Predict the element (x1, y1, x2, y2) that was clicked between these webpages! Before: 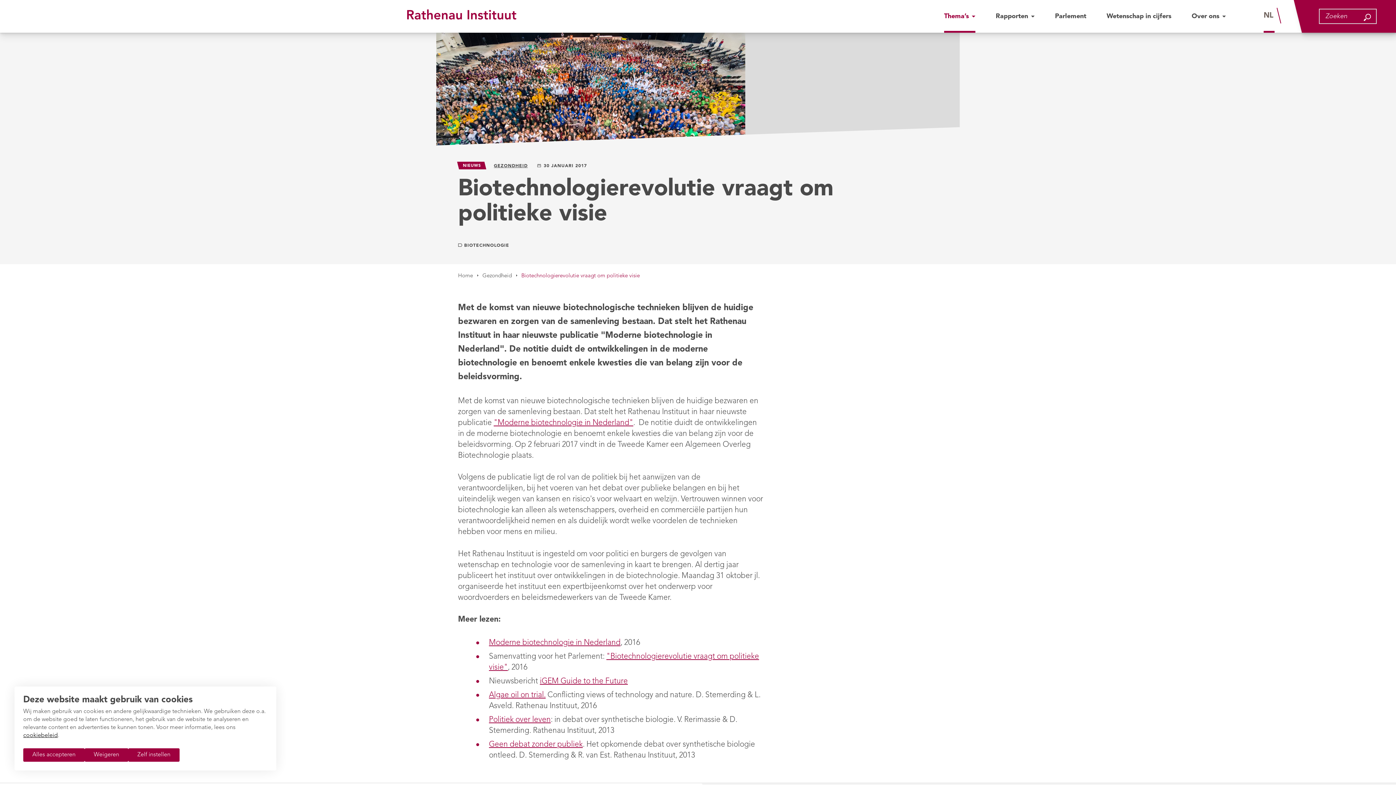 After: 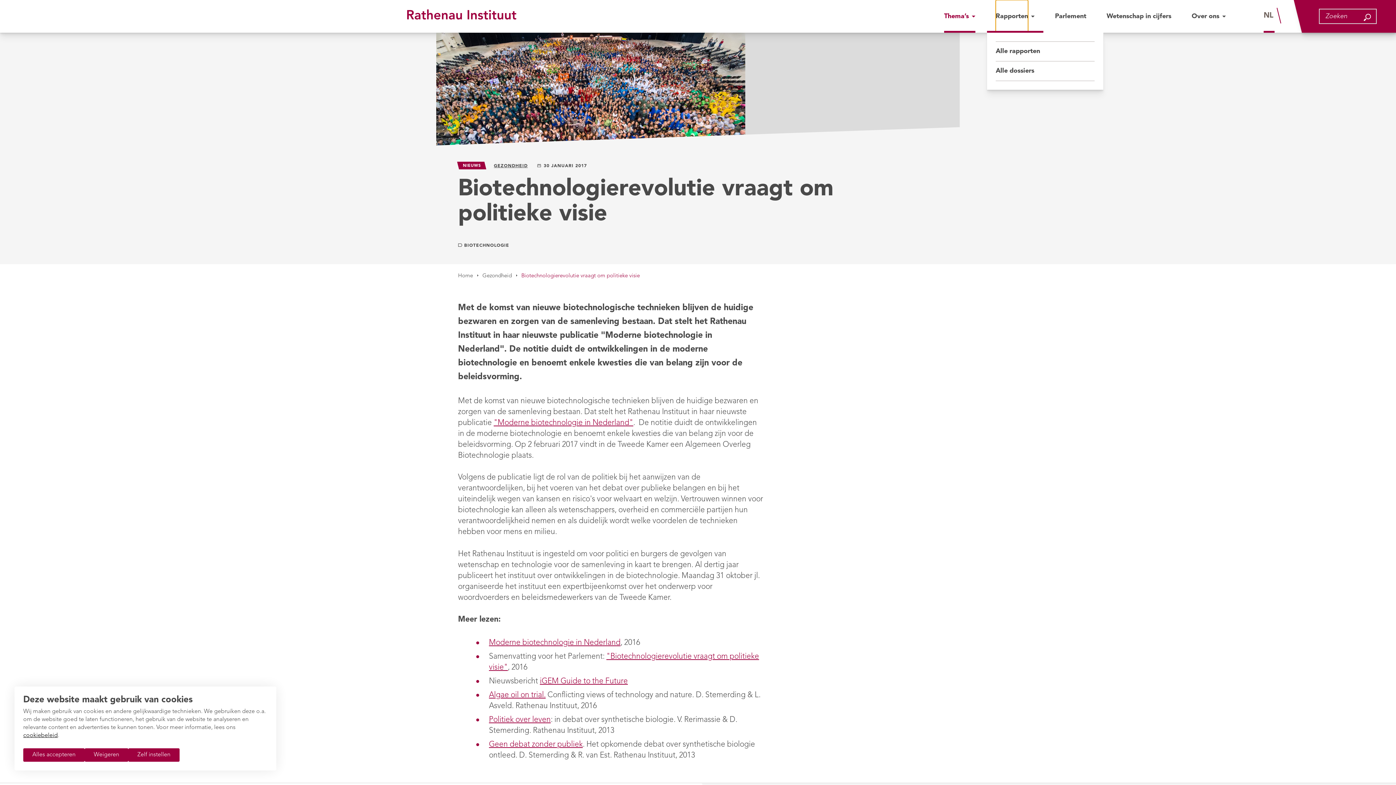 Action: label: show submenu for
Rapporten bbox: (996, 0, 1028, 32)